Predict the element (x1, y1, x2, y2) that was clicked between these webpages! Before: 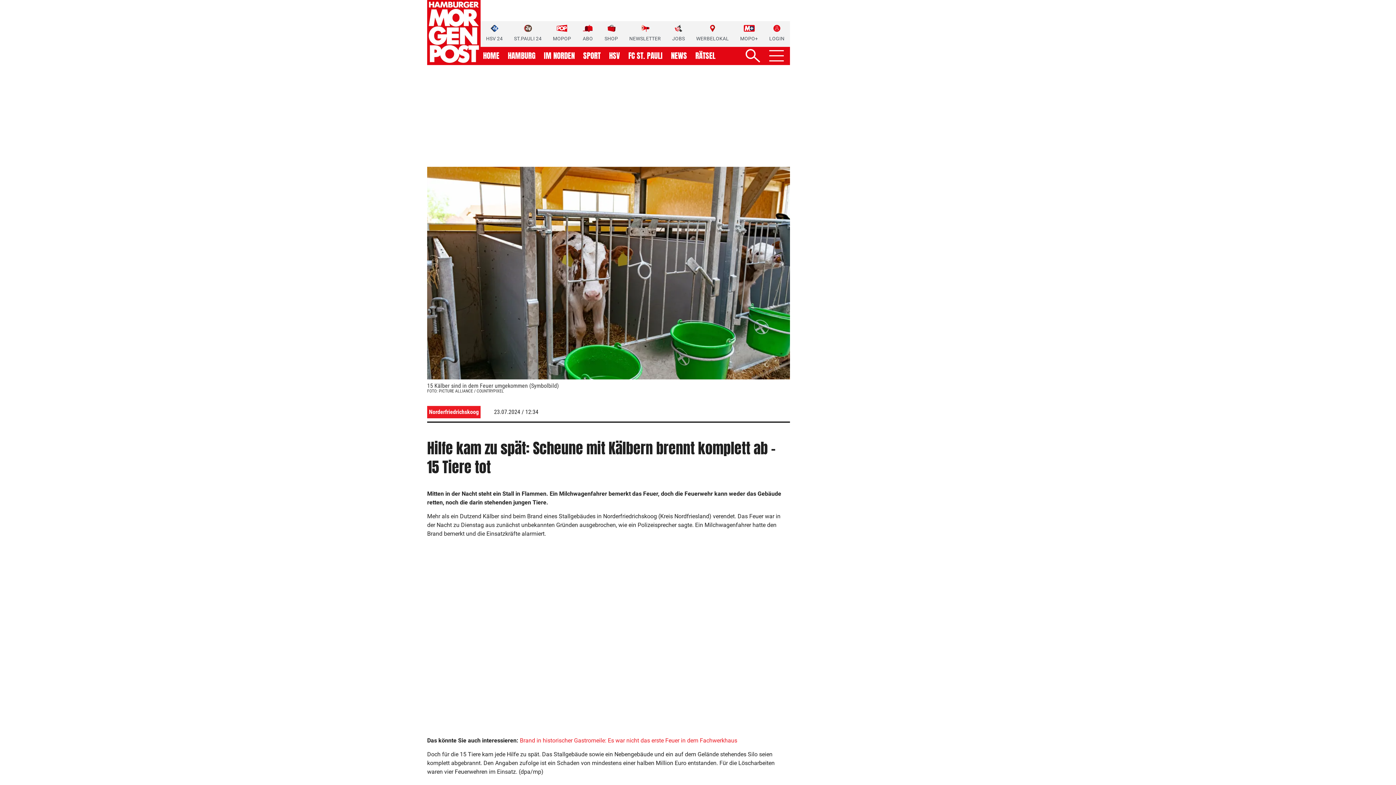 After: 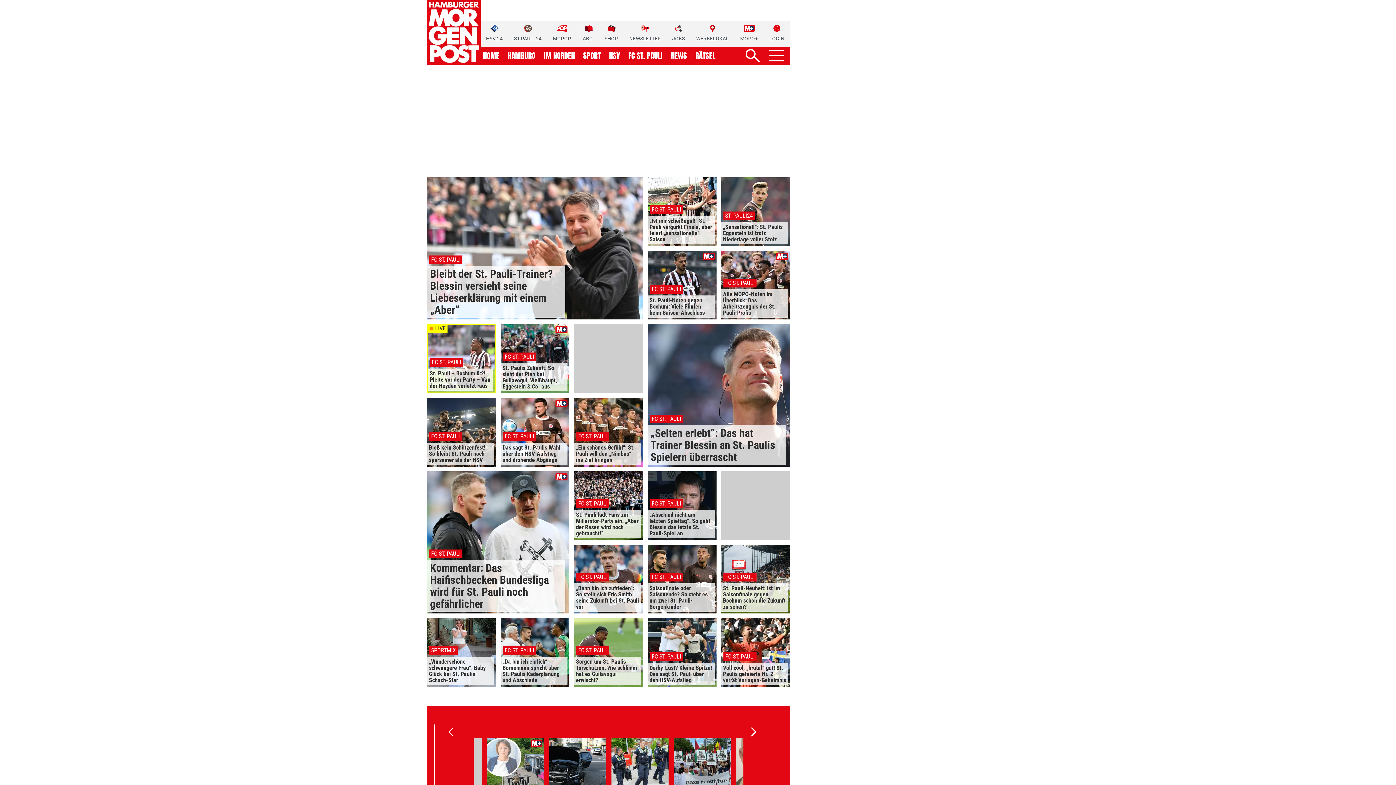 Action: bbox: (628, 52, 662, 59) label: FC ST. PAULI